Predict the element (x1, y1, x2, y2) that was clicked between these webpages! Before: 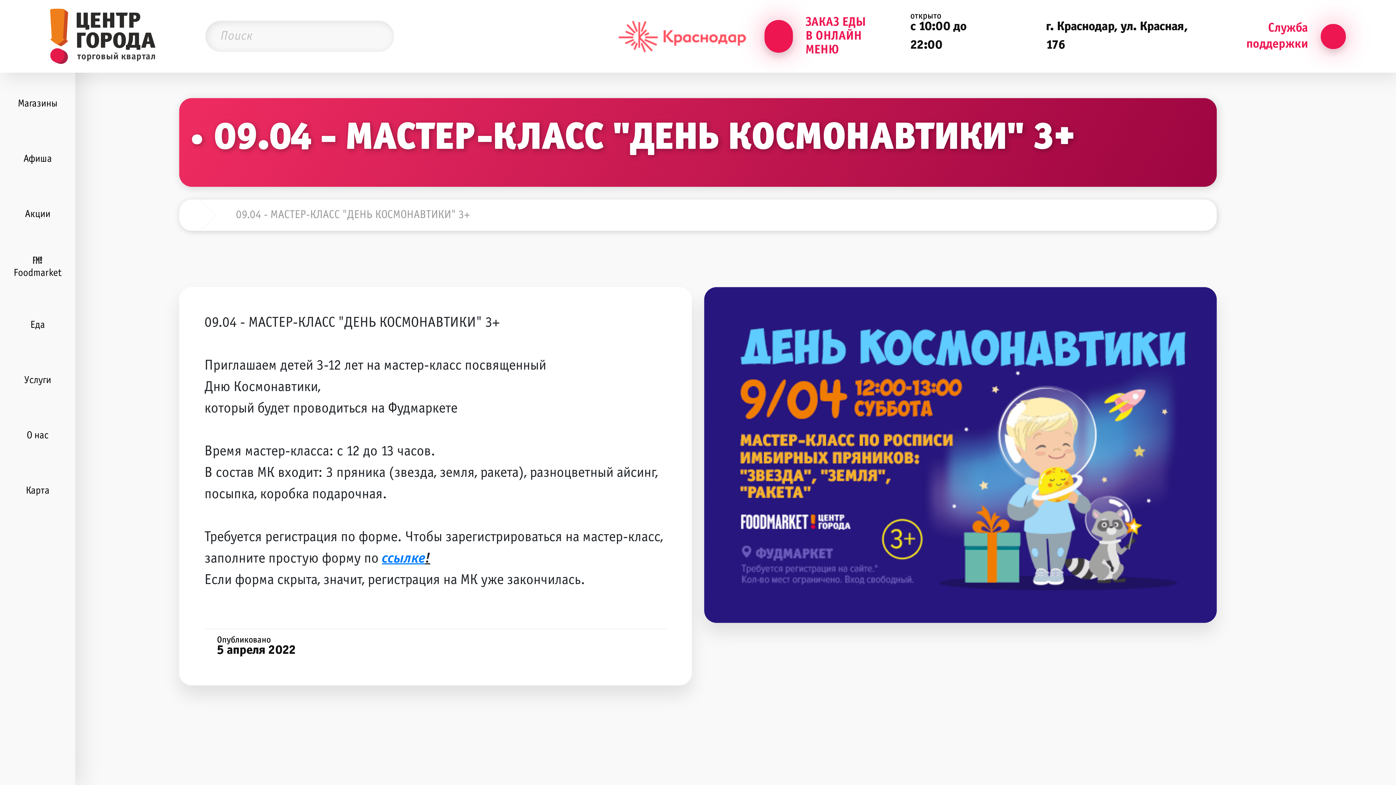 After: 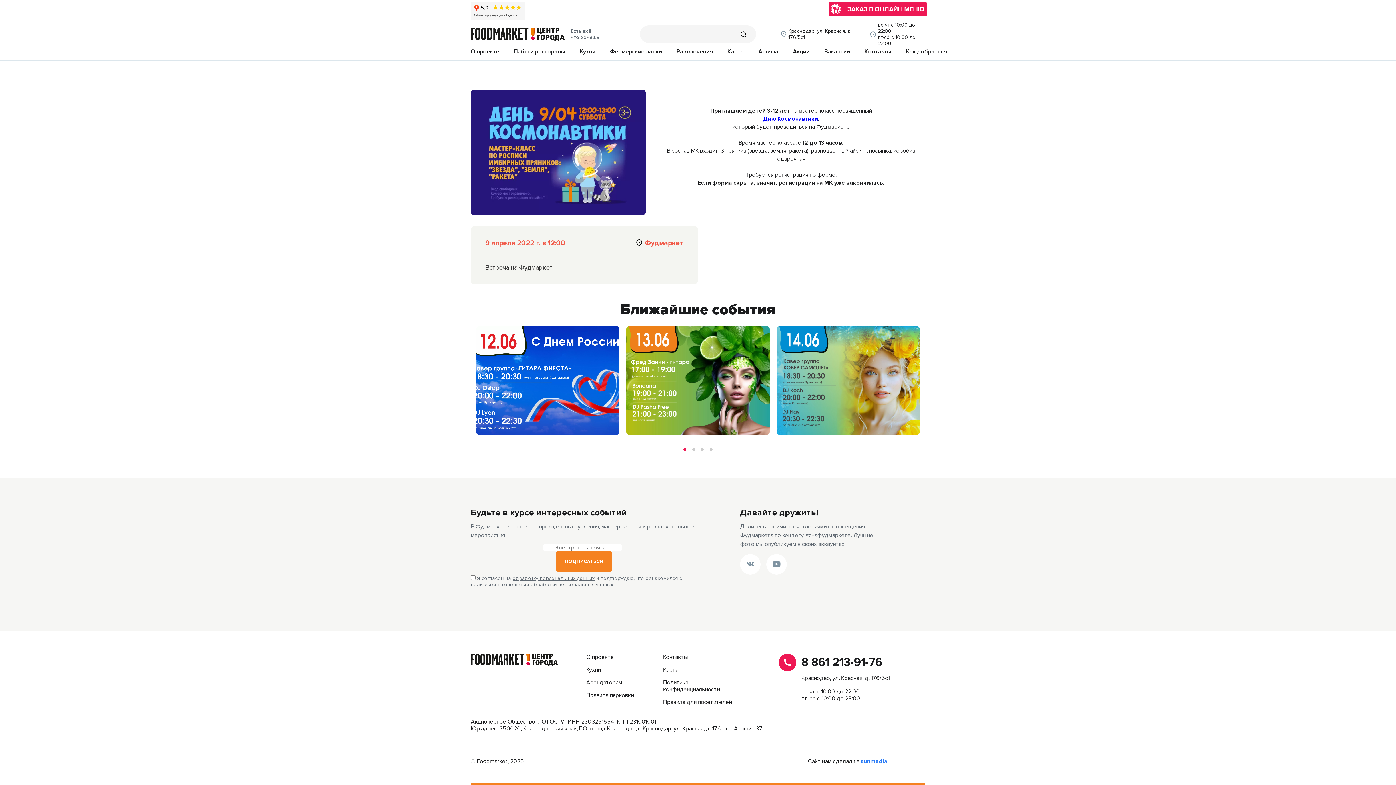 Action: bbox: (382, 552, 425, 565) label: ссылке